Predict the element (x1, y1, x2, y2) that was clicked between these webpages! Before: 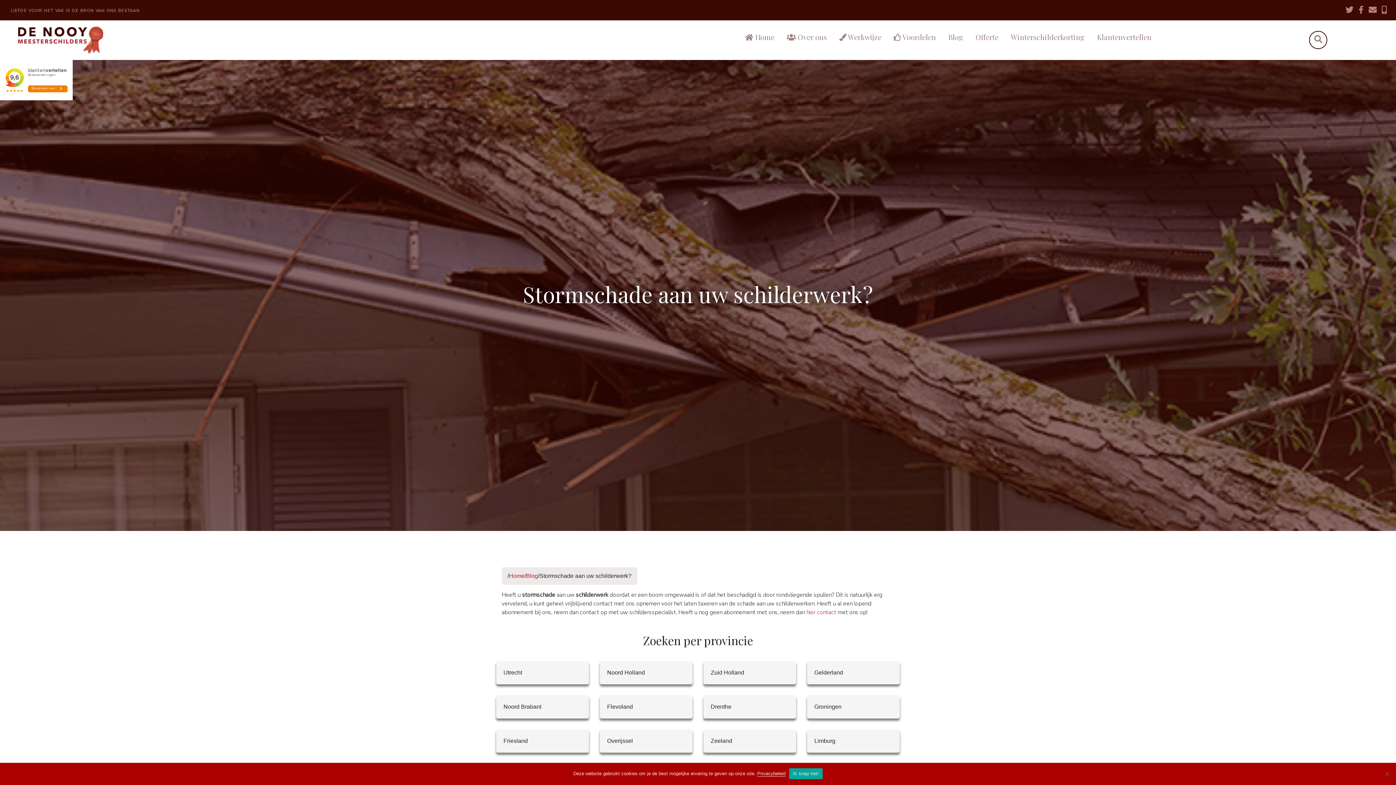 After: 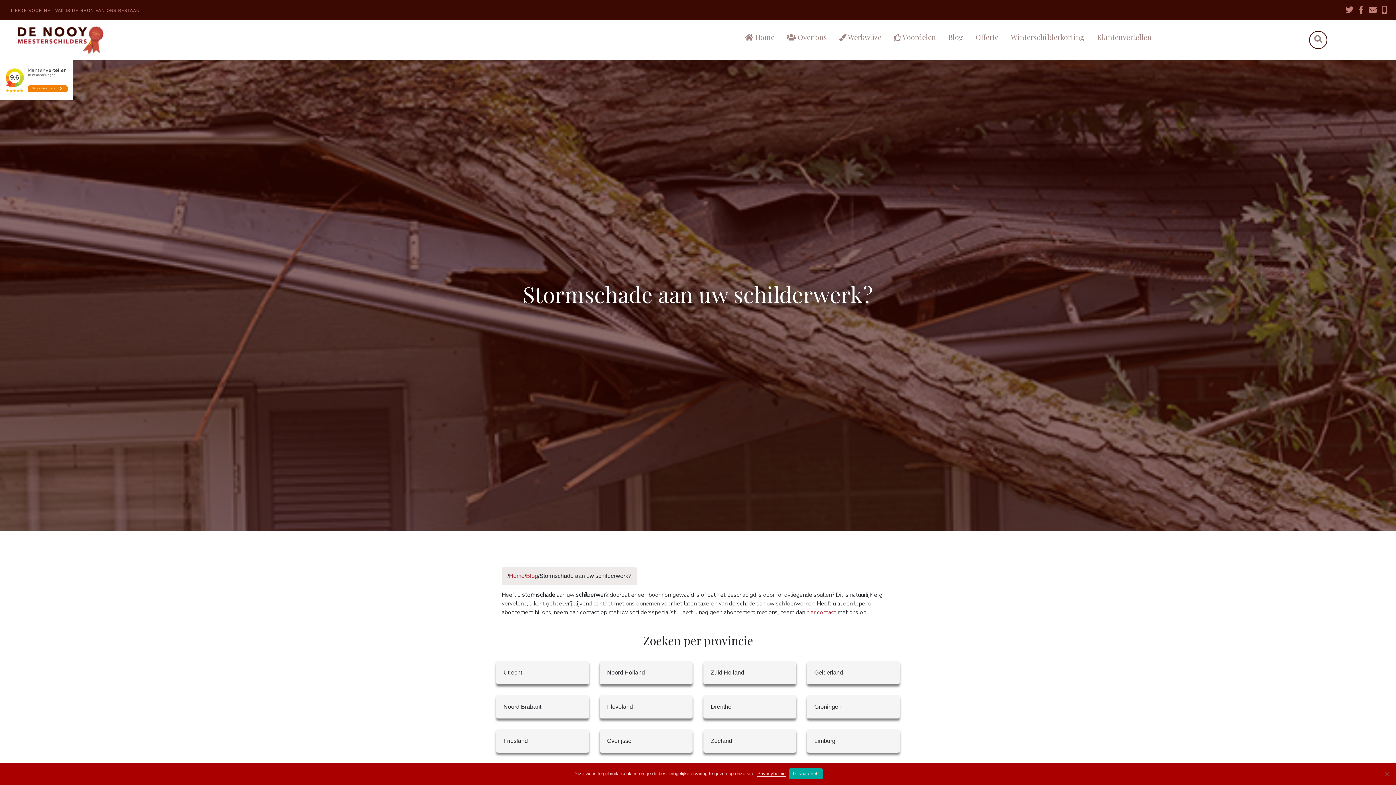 Action: bbox: (1345, 7, 1357, 13)